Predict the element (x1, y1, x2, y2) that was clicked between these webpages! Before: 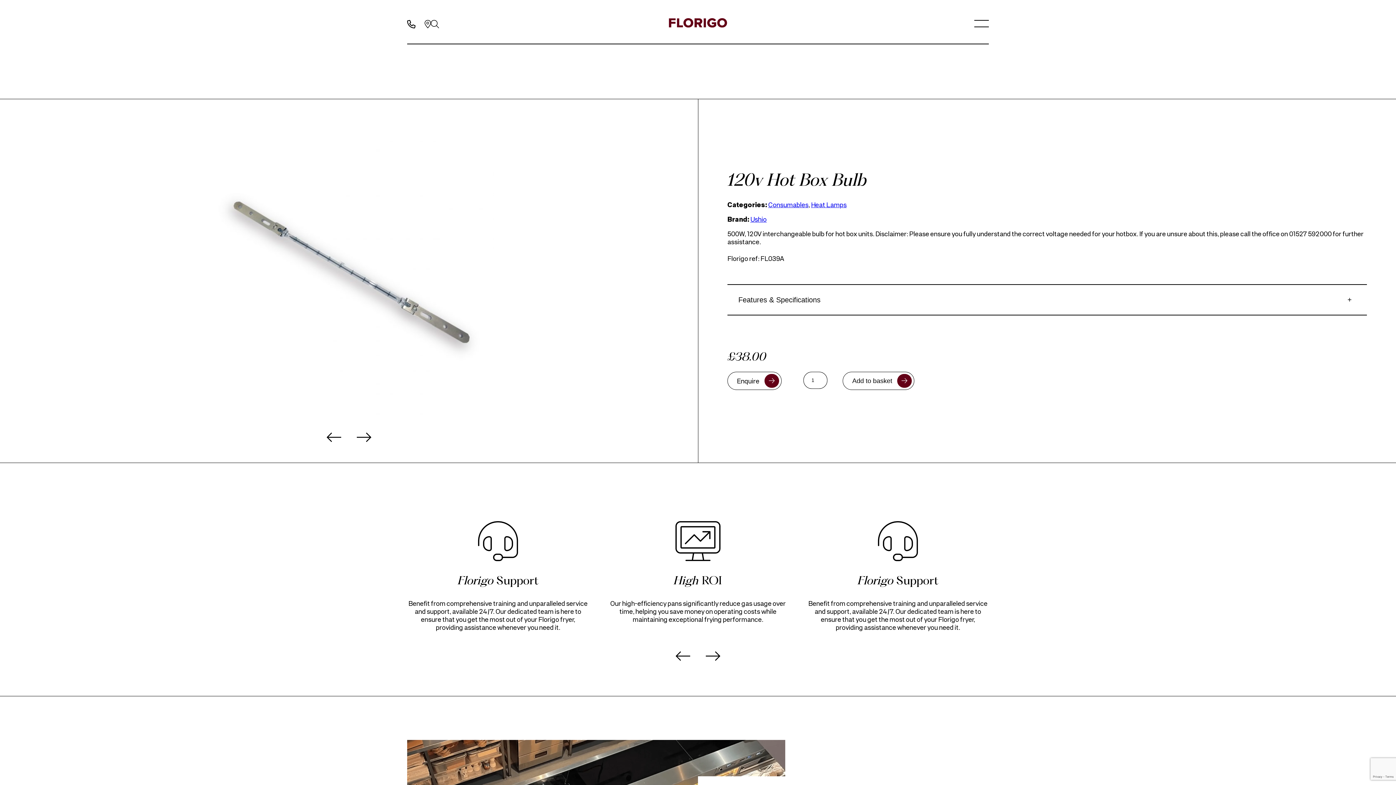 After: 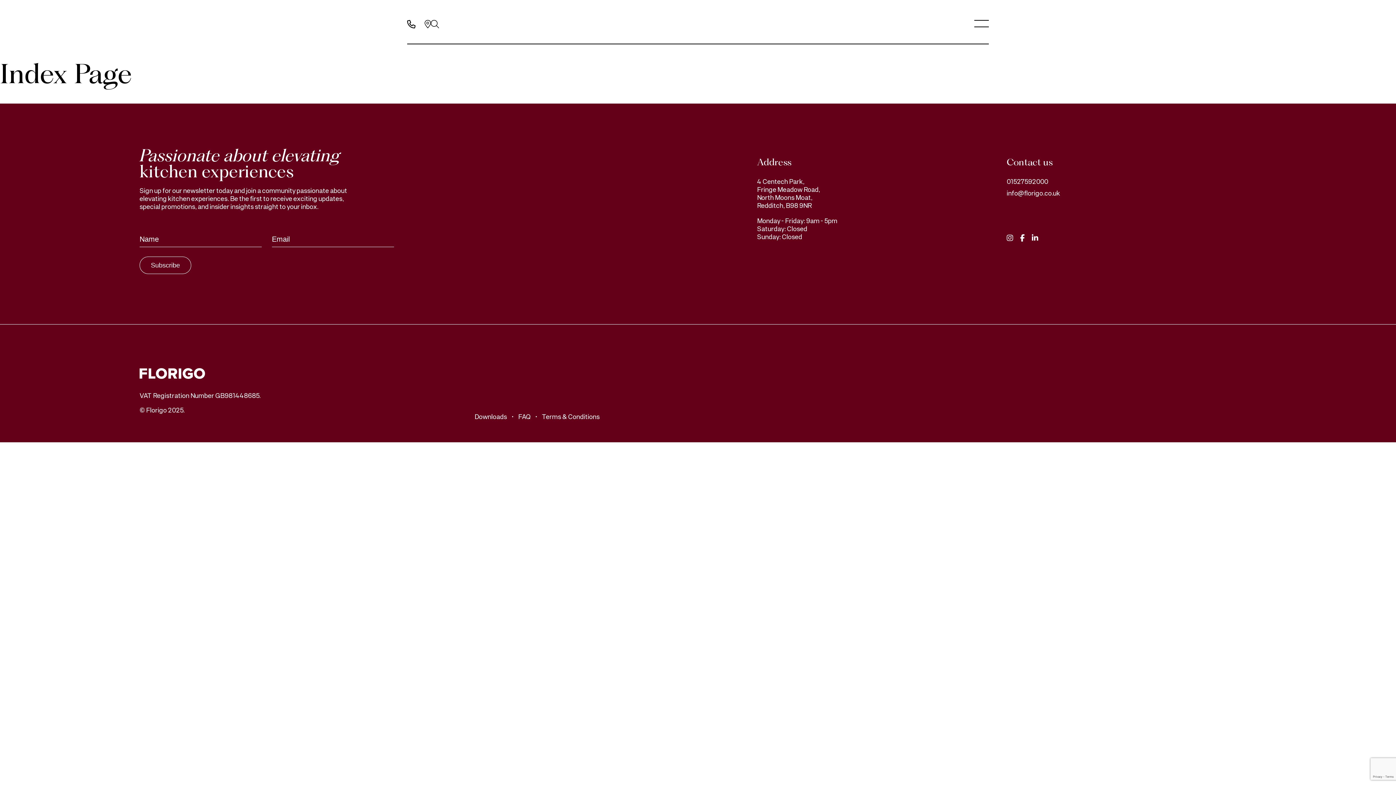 Action: label: Heat Lamps bbox: (811, 200, 846, 208)